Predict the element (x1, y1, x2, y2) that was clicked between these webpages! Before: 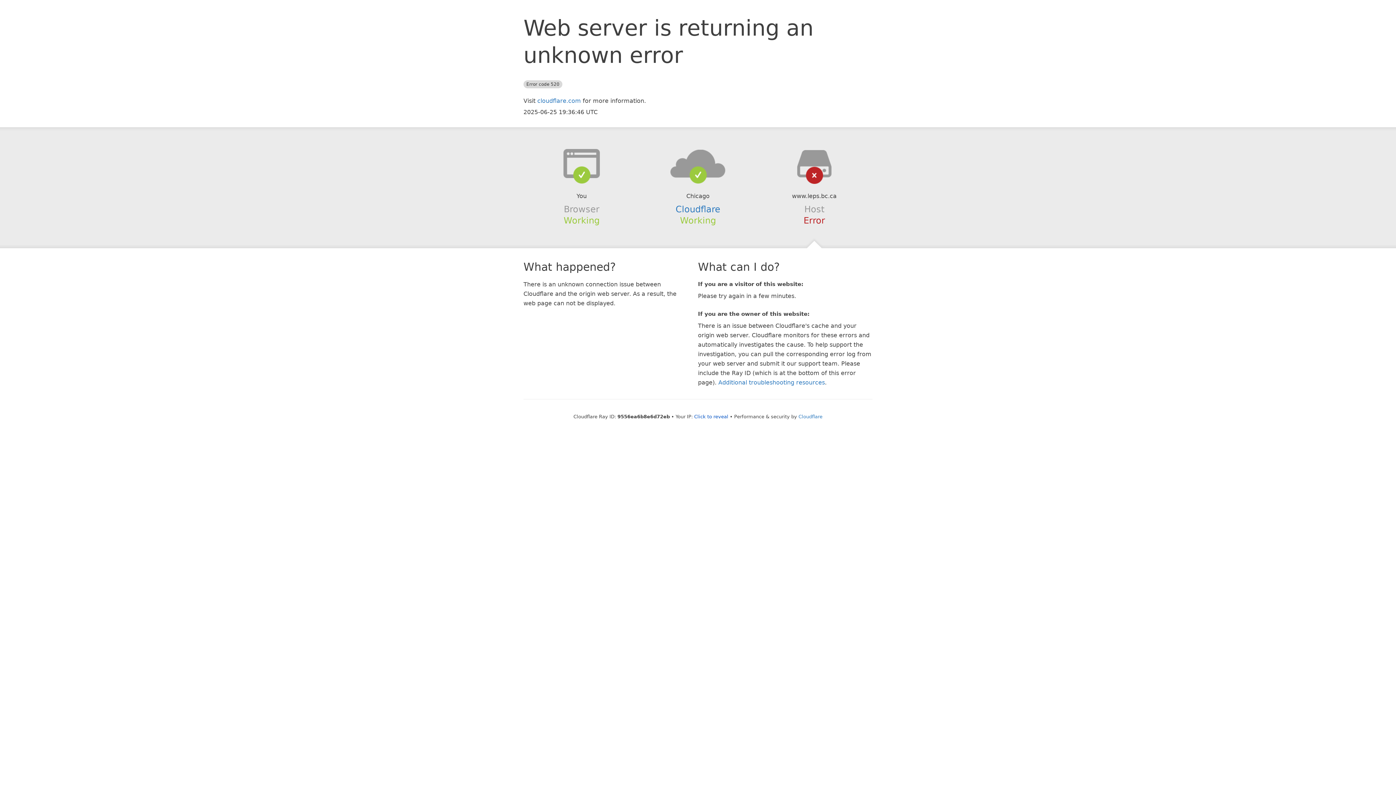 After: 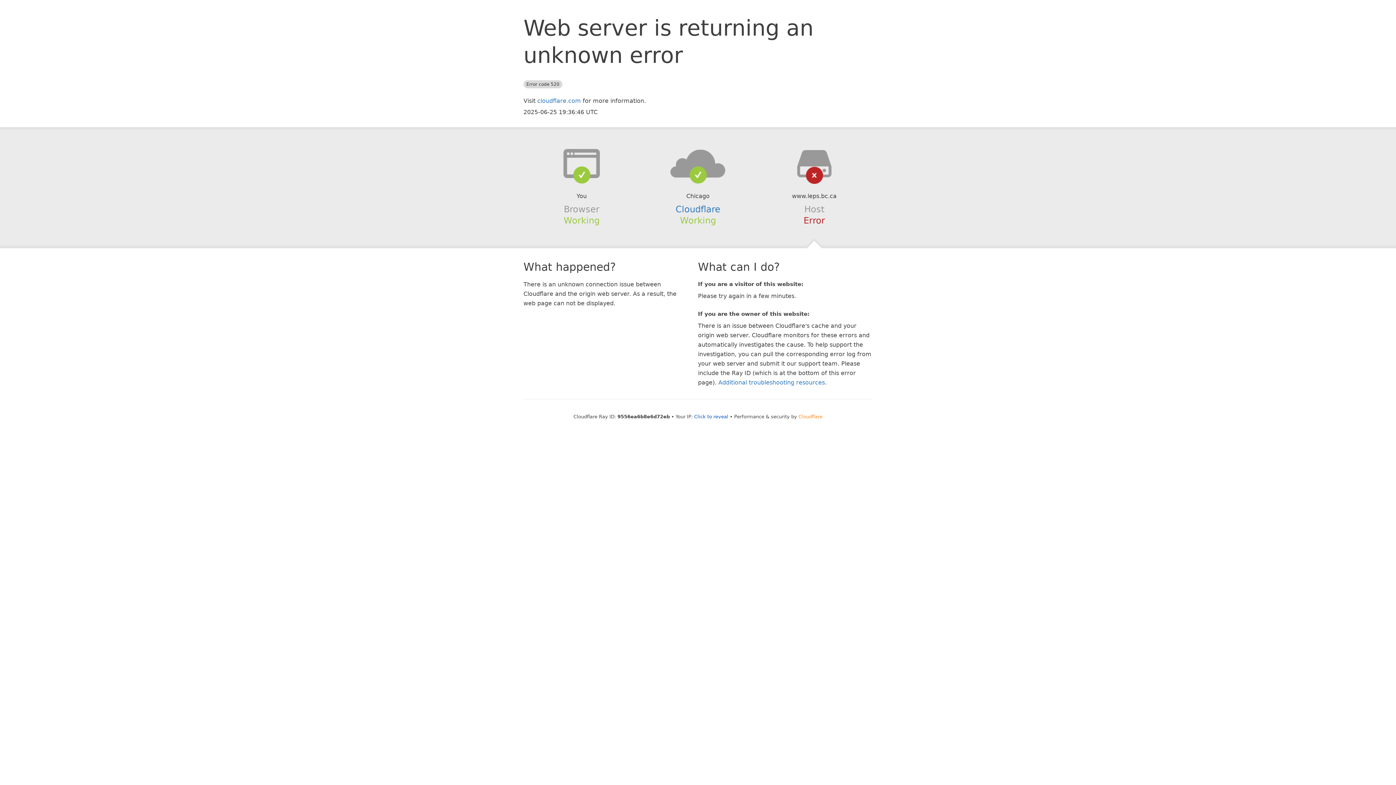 Action: label: Cloudflare bbox: (798, 414, 822, 419)